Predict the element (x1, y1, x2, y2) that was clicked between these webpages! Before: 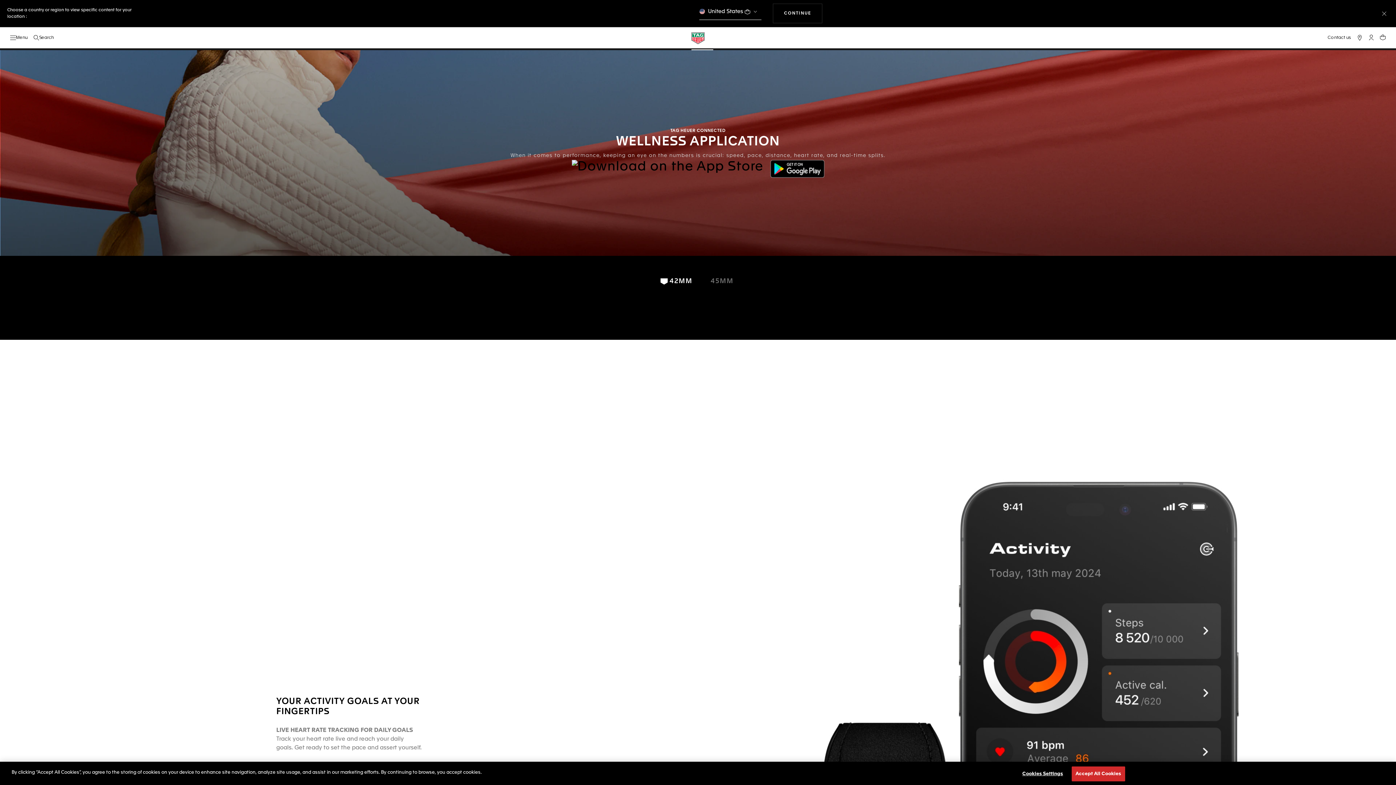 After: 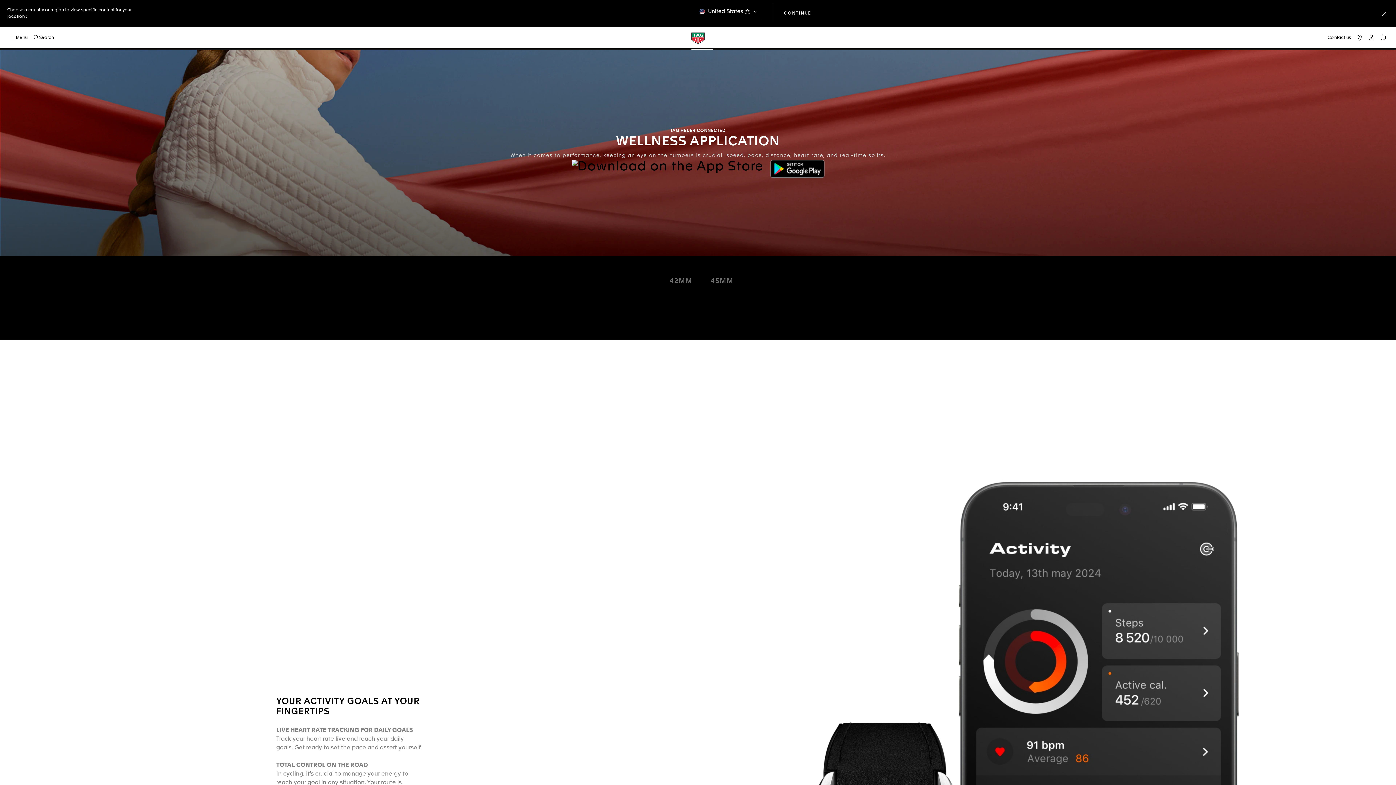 Action: bbox: (660, 277, 696, 285) label: 42MM